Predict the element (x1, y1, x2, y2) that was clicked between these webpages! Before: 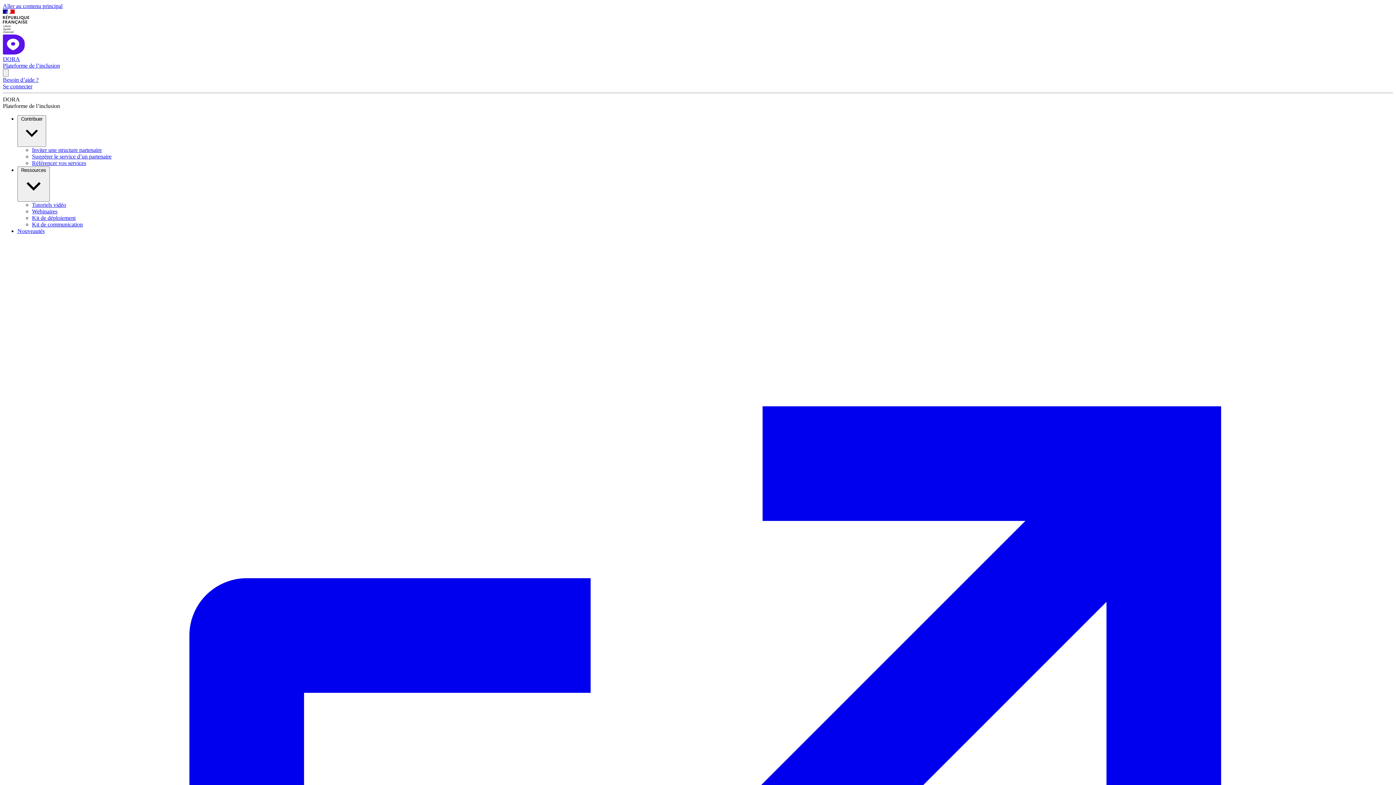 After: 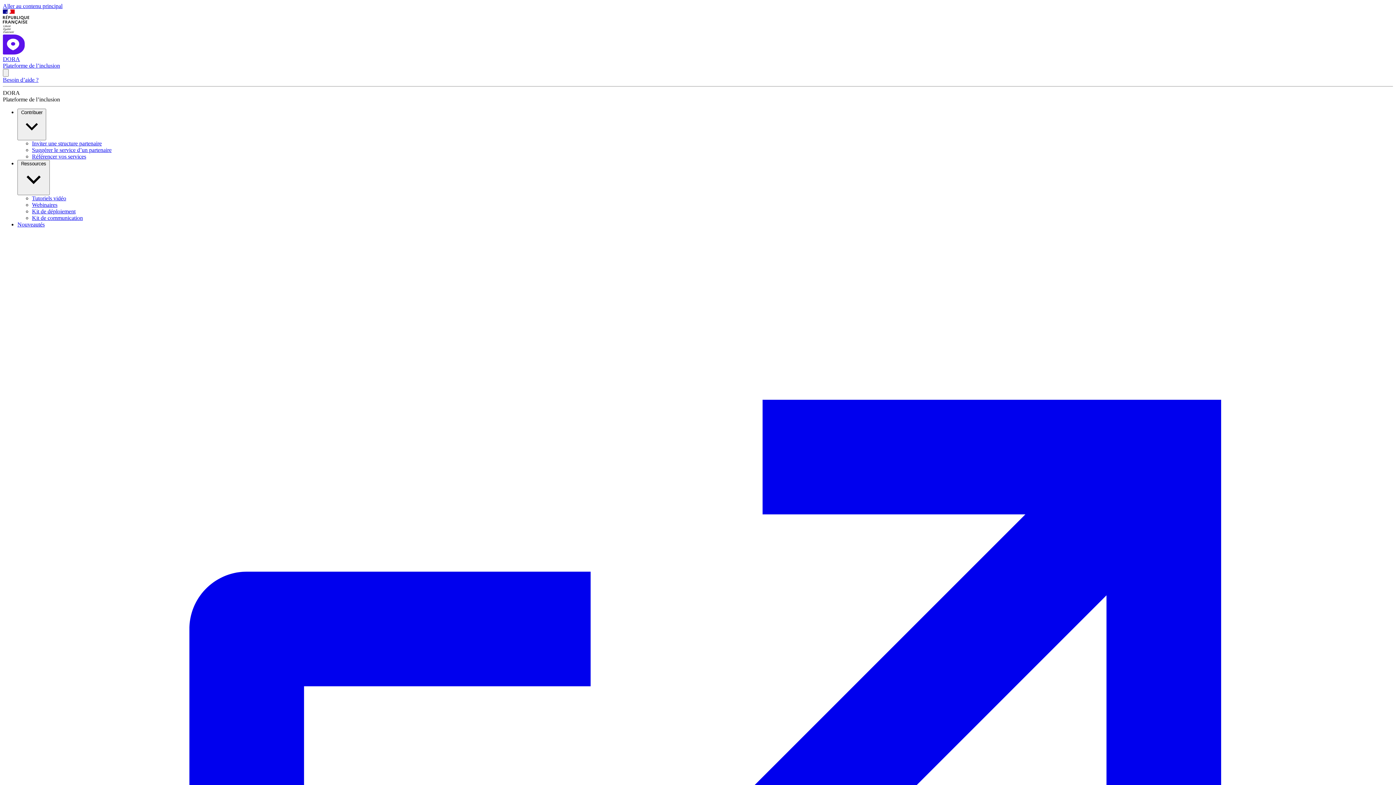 Action: bbox: (2, 83, 32, 89) label: Se connecter